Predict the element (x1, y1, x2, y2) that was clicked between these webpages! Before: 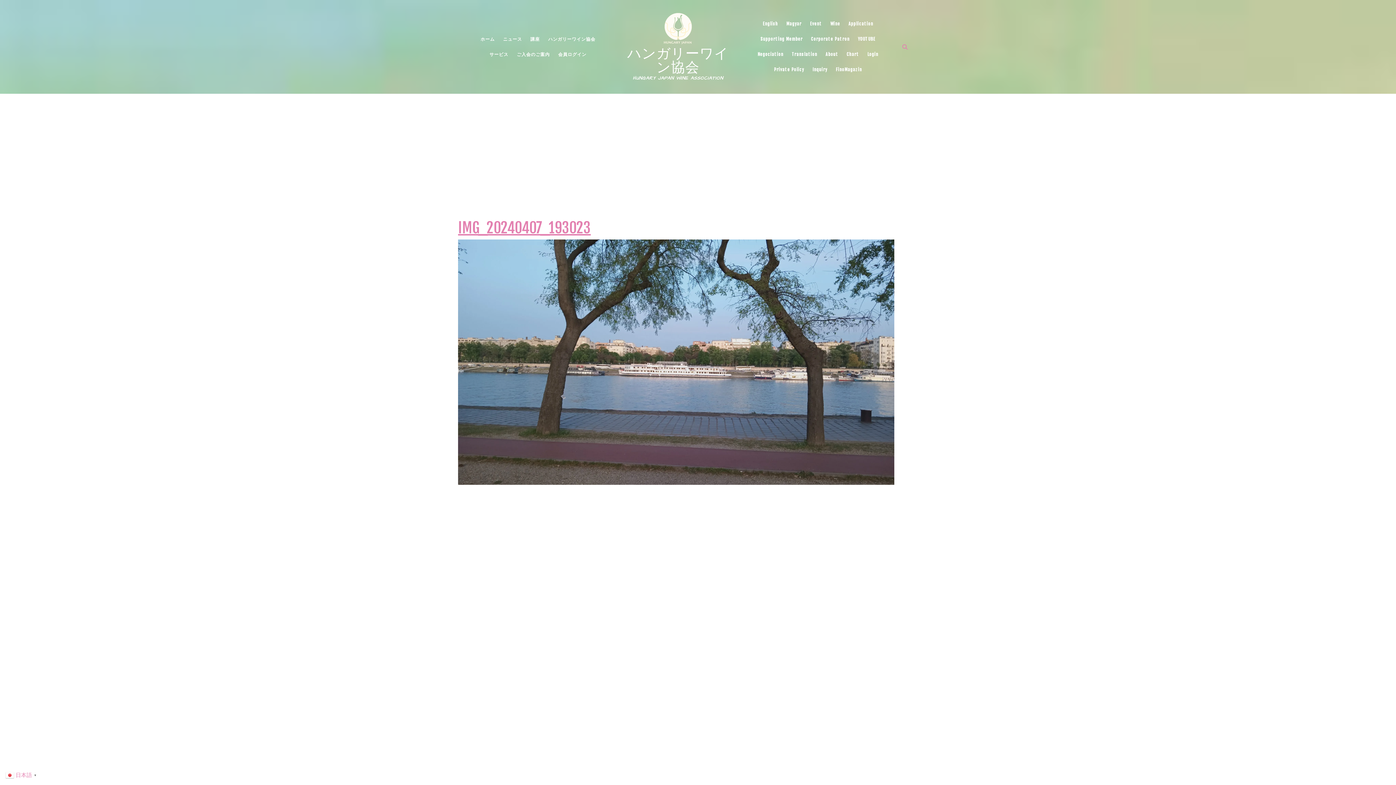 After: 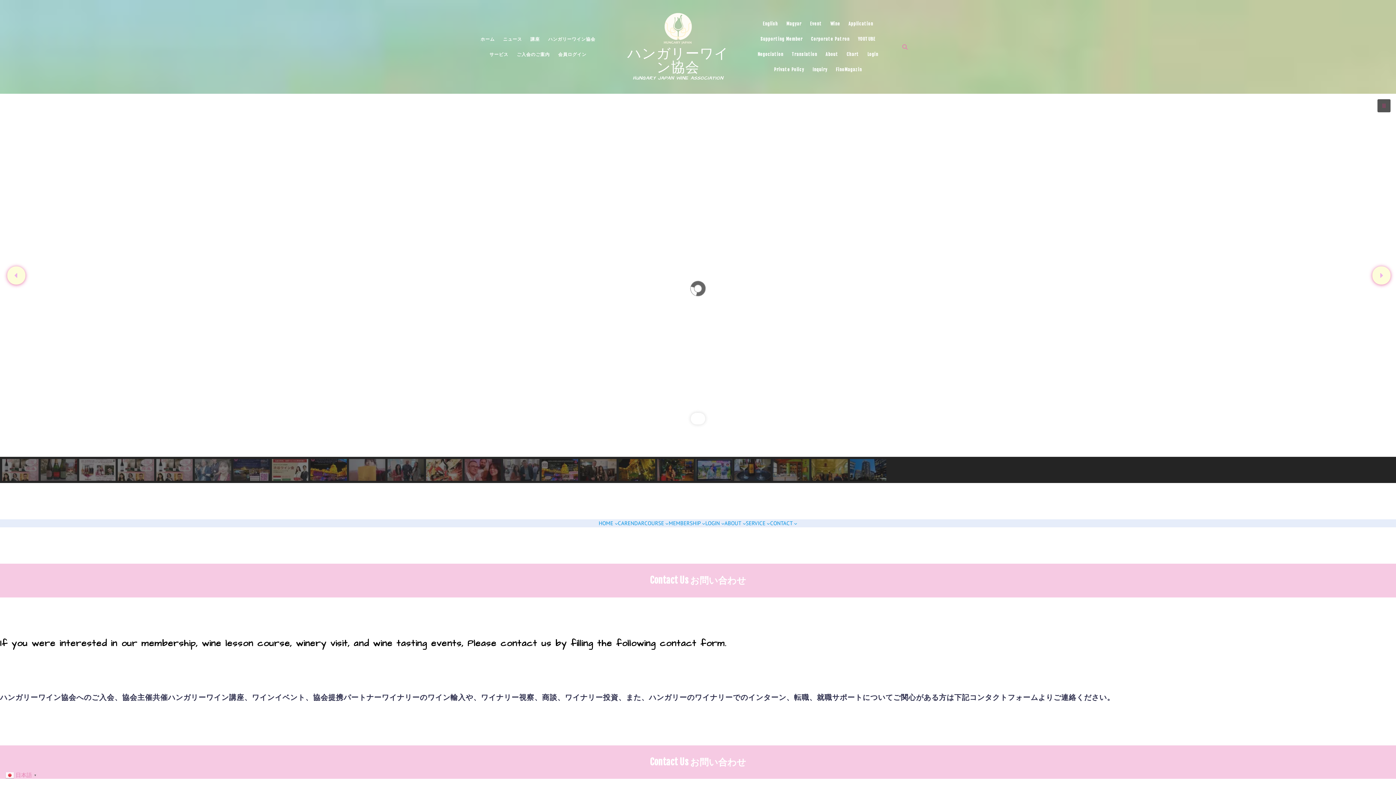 Action: label: Inquiry bbox: (809, 62, 831, 77)